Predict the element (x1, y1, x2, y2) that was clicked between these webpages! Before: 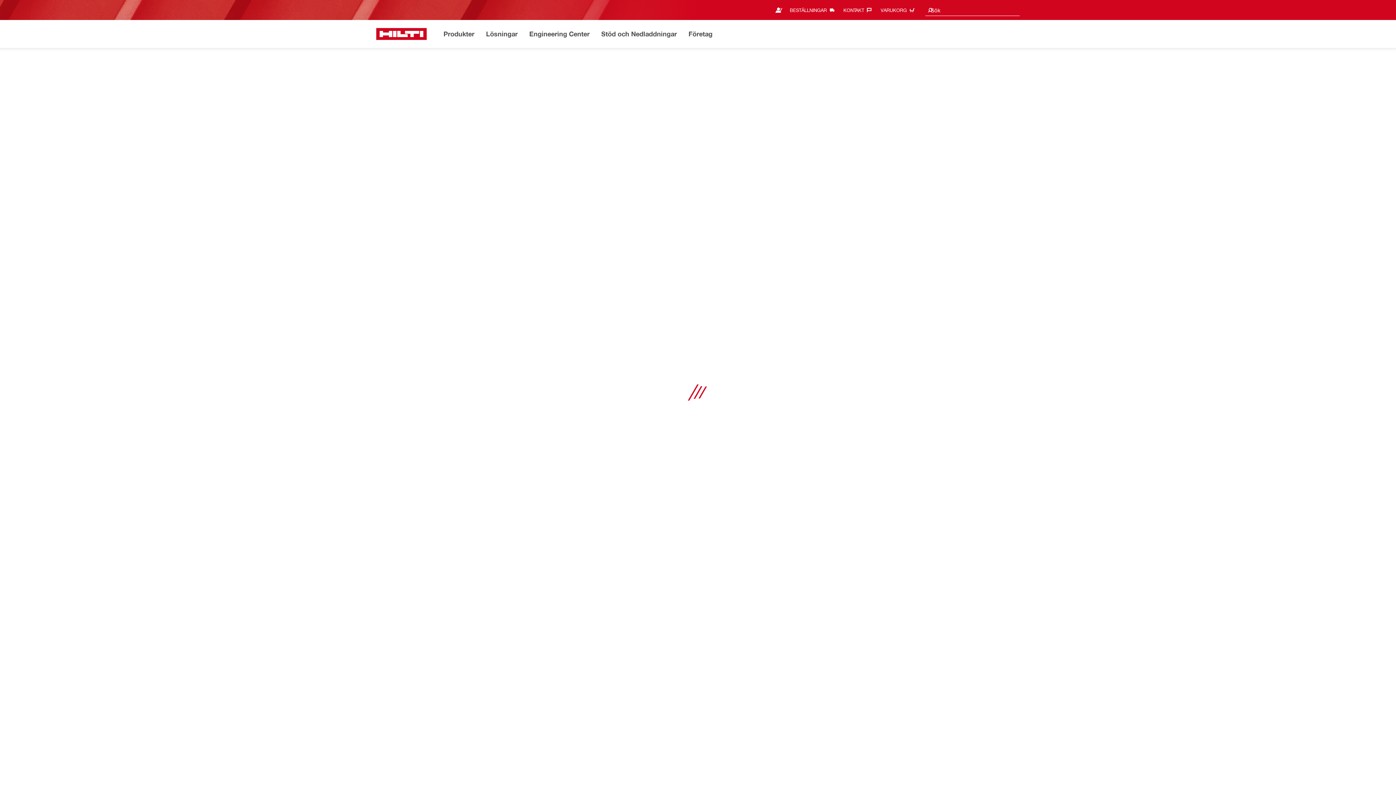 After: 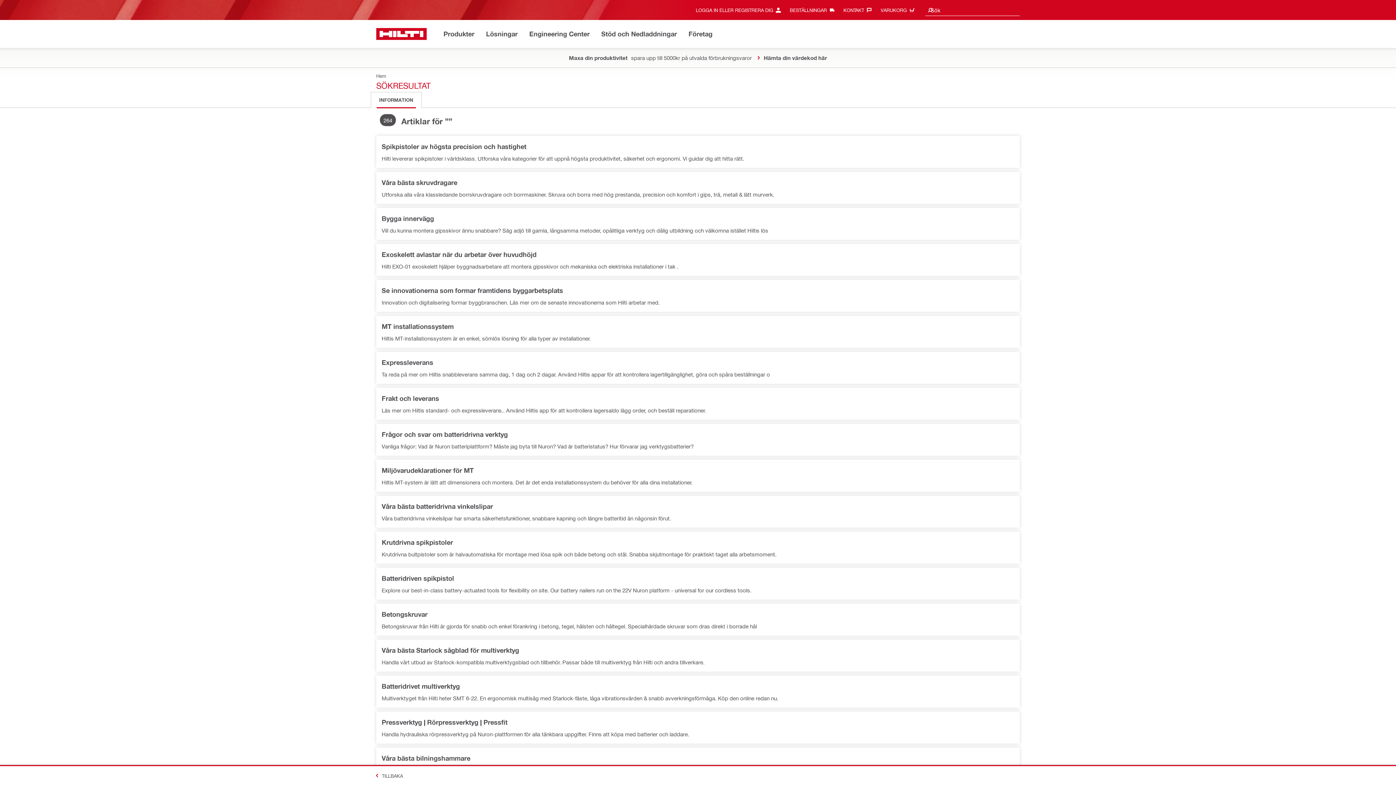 Action: bbox: (927, 4, 933, 16)